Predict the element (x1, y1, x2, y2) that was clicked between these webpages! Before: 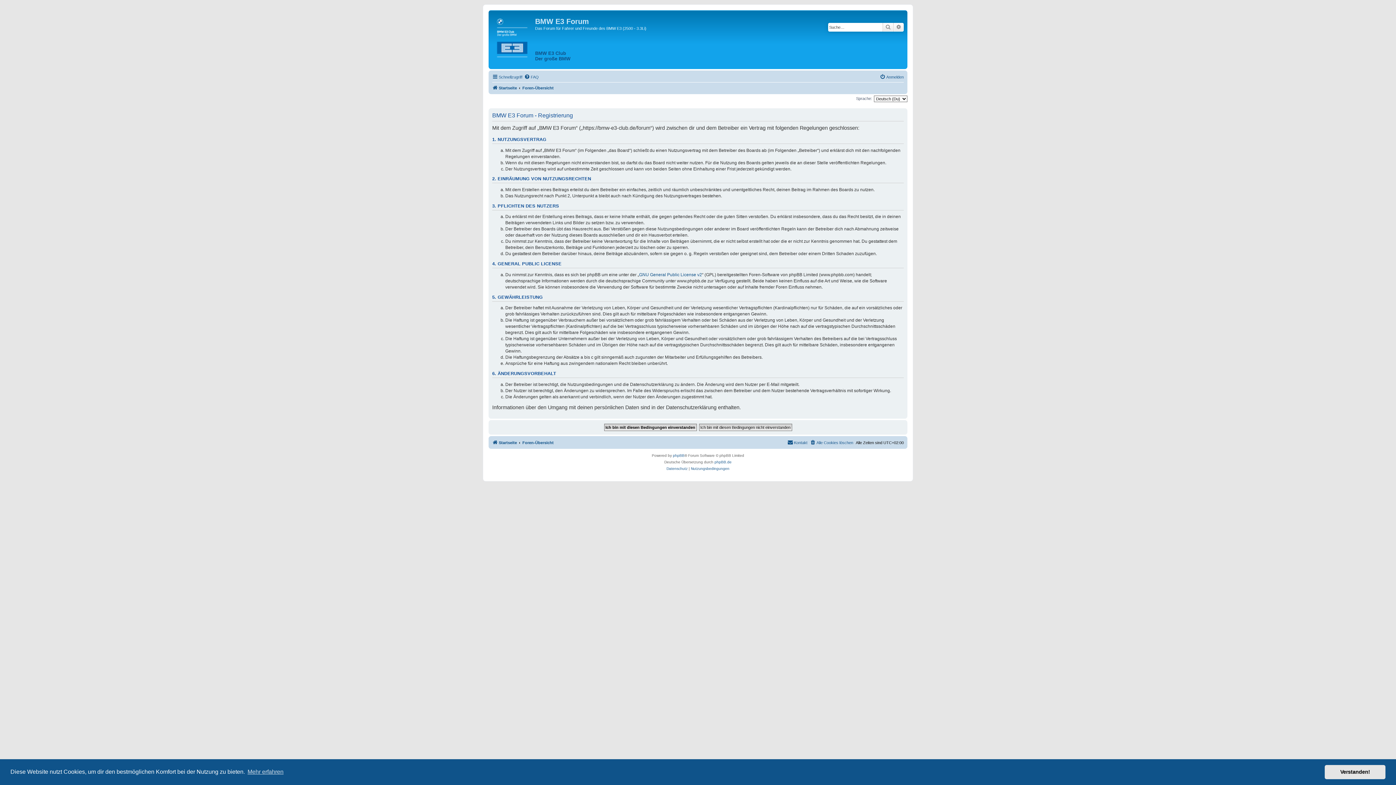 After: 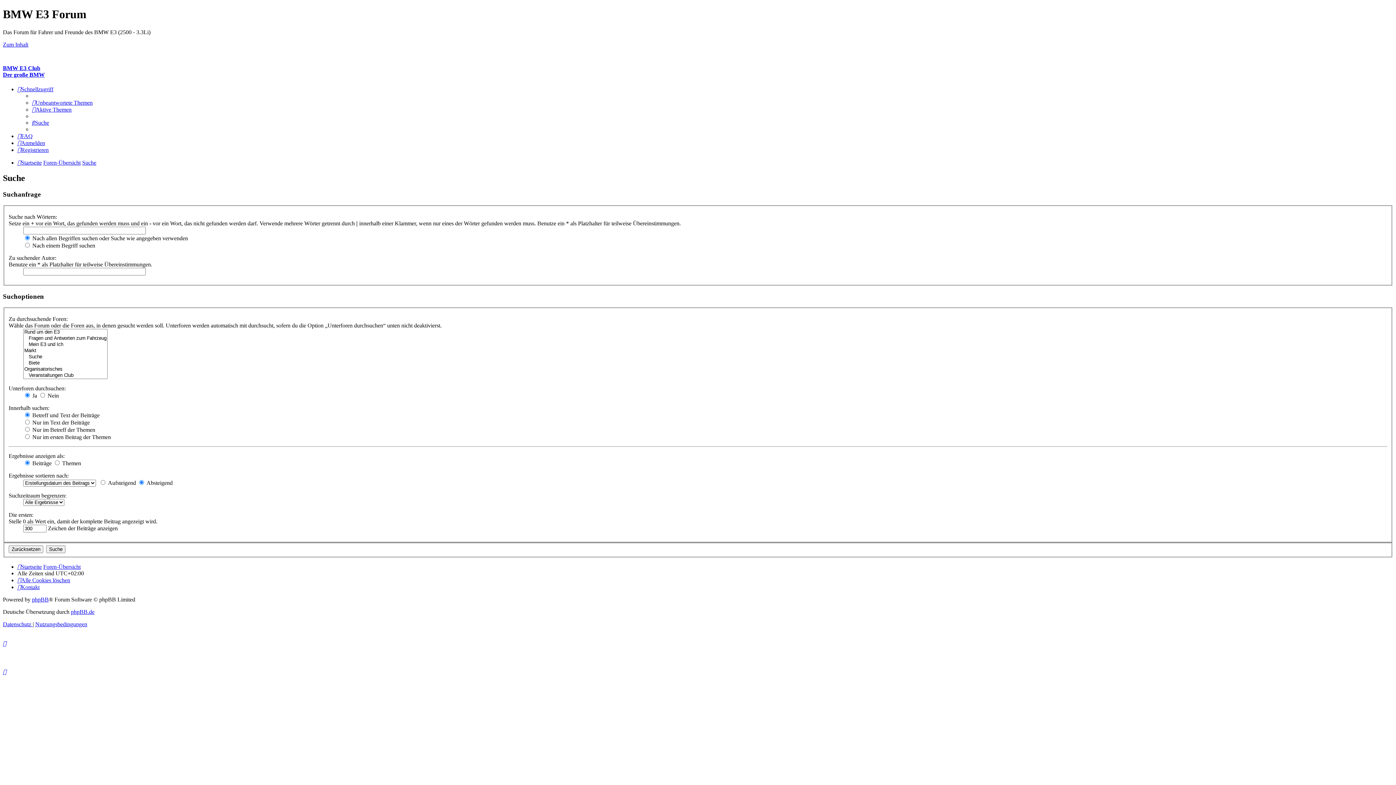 Action: label: Suche bbox: (882, 22, 893, 31)